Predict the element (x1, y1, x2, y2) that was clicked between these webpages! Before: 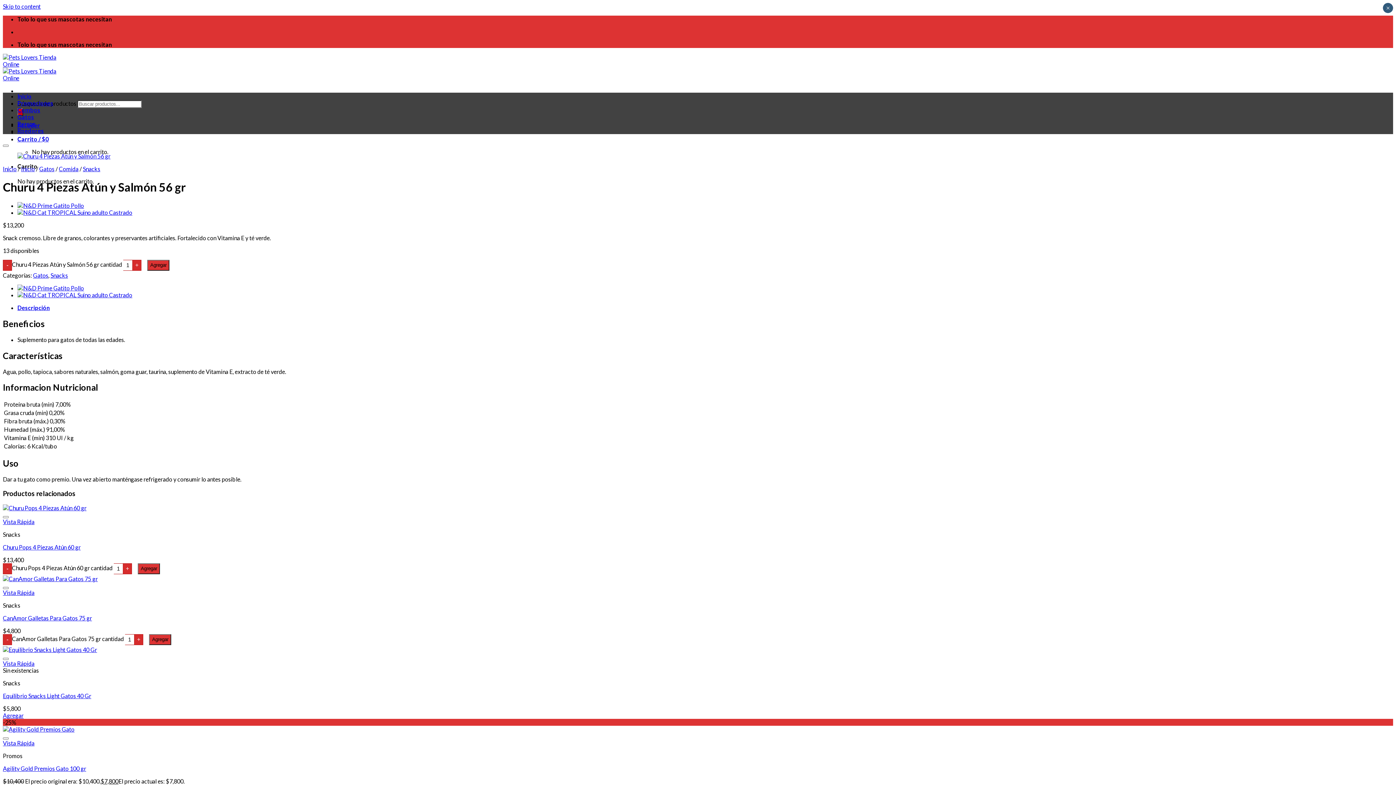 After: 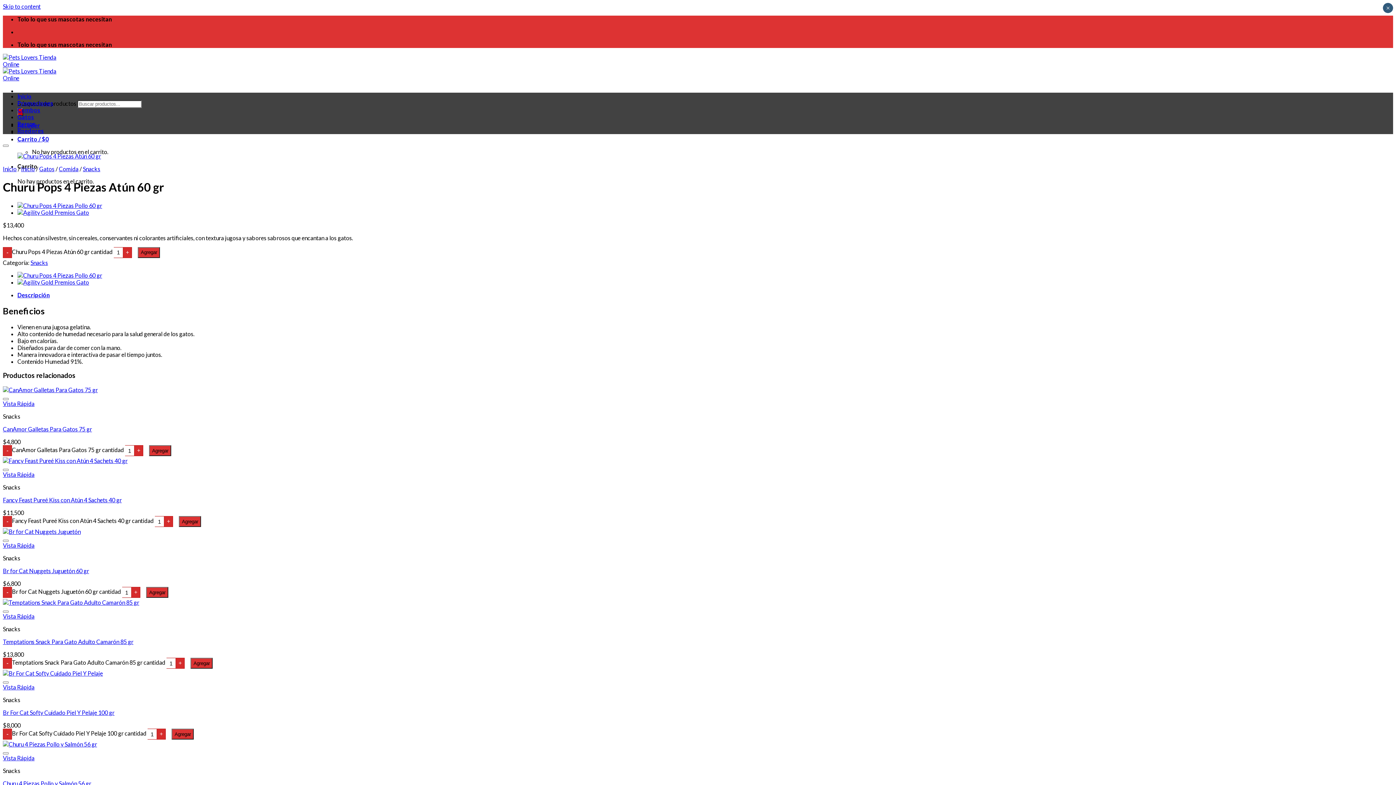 Action: bbox: (2, 504, 86, 511)